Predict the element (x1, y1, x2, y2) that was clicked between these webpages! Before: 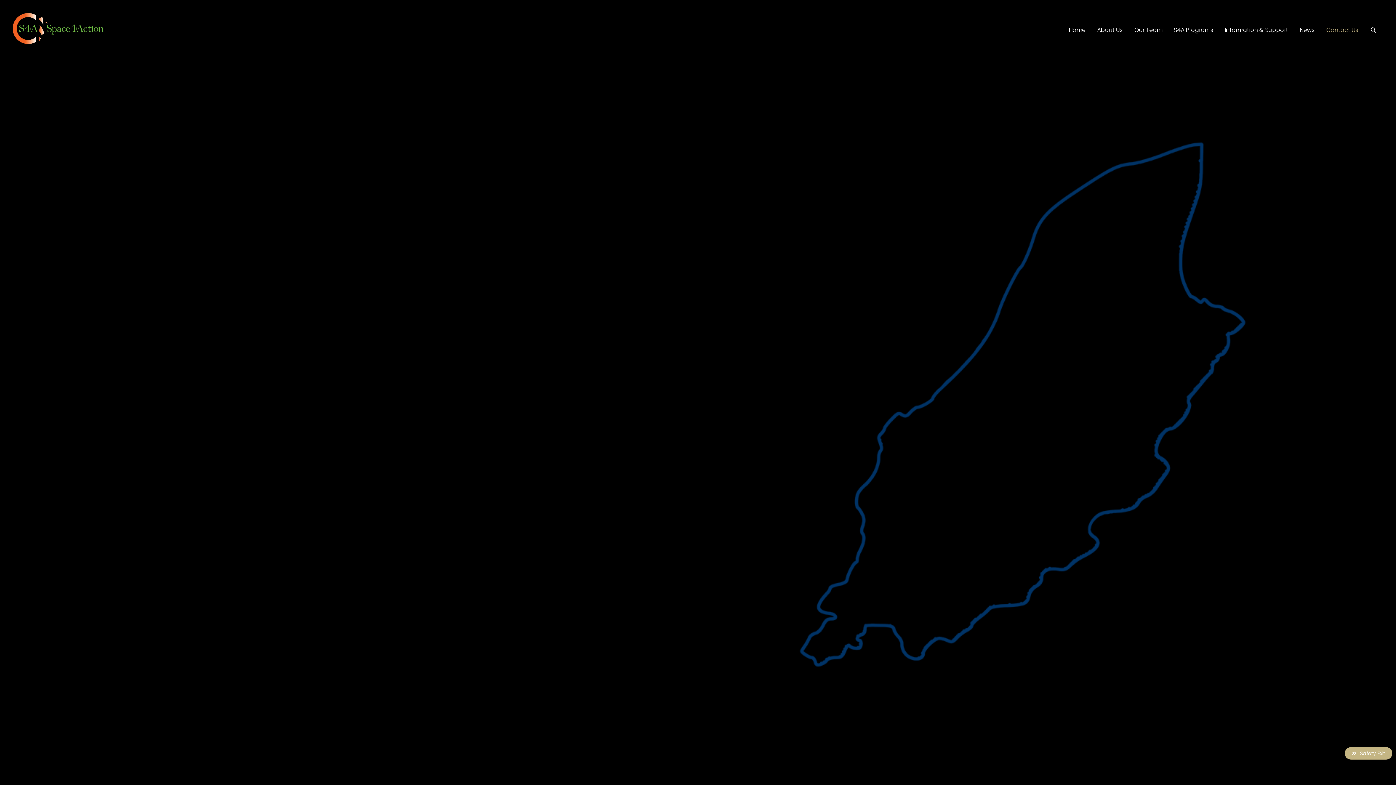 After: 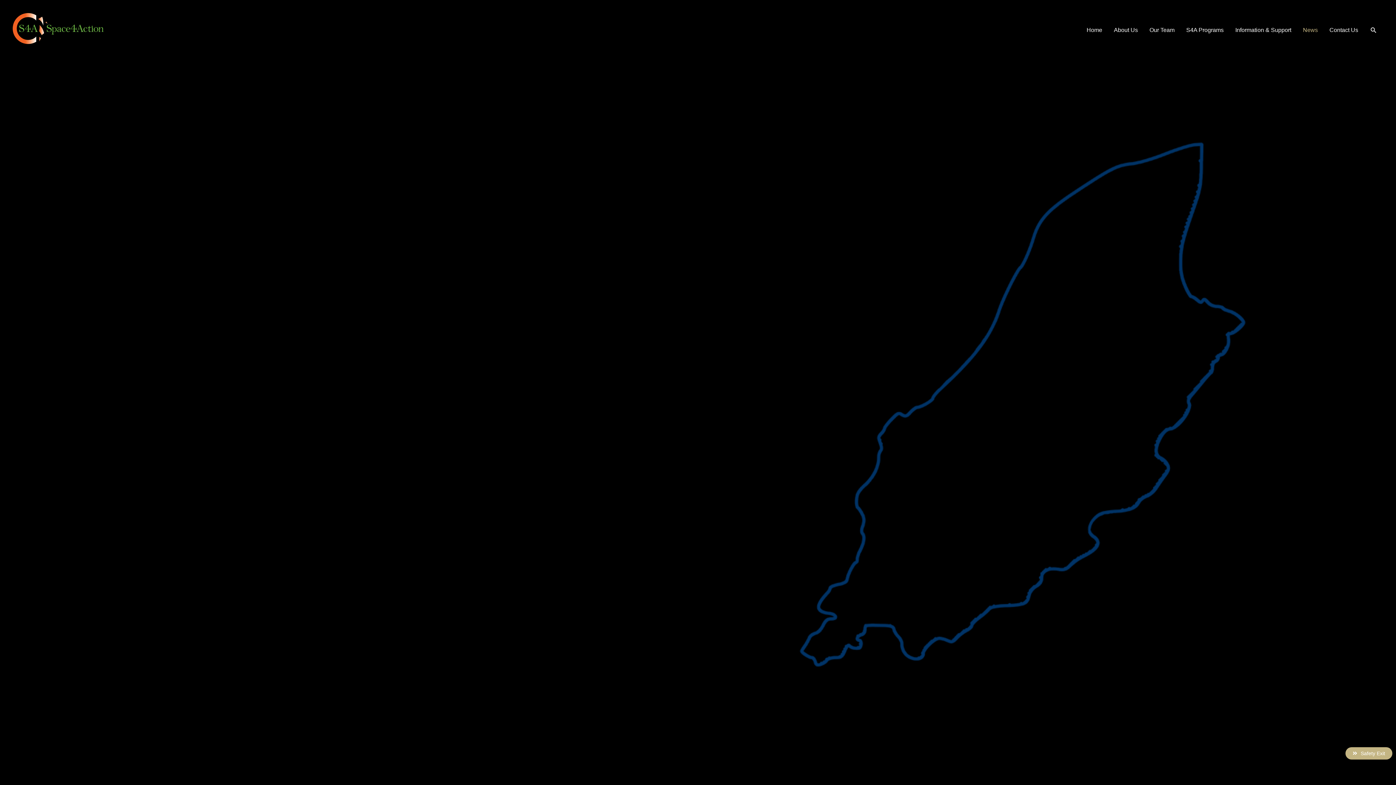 Action: bbox: (1294, 10, 1320, 49) label: News